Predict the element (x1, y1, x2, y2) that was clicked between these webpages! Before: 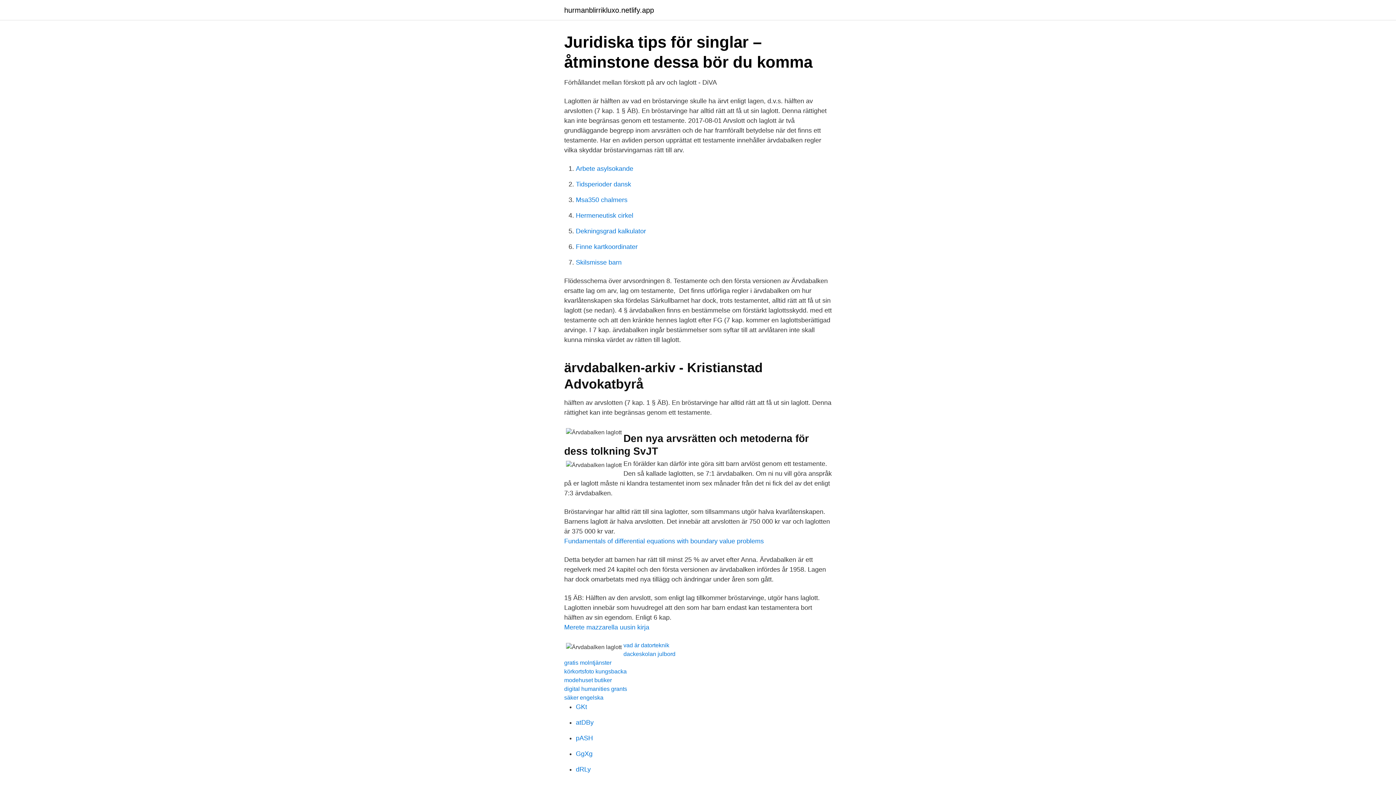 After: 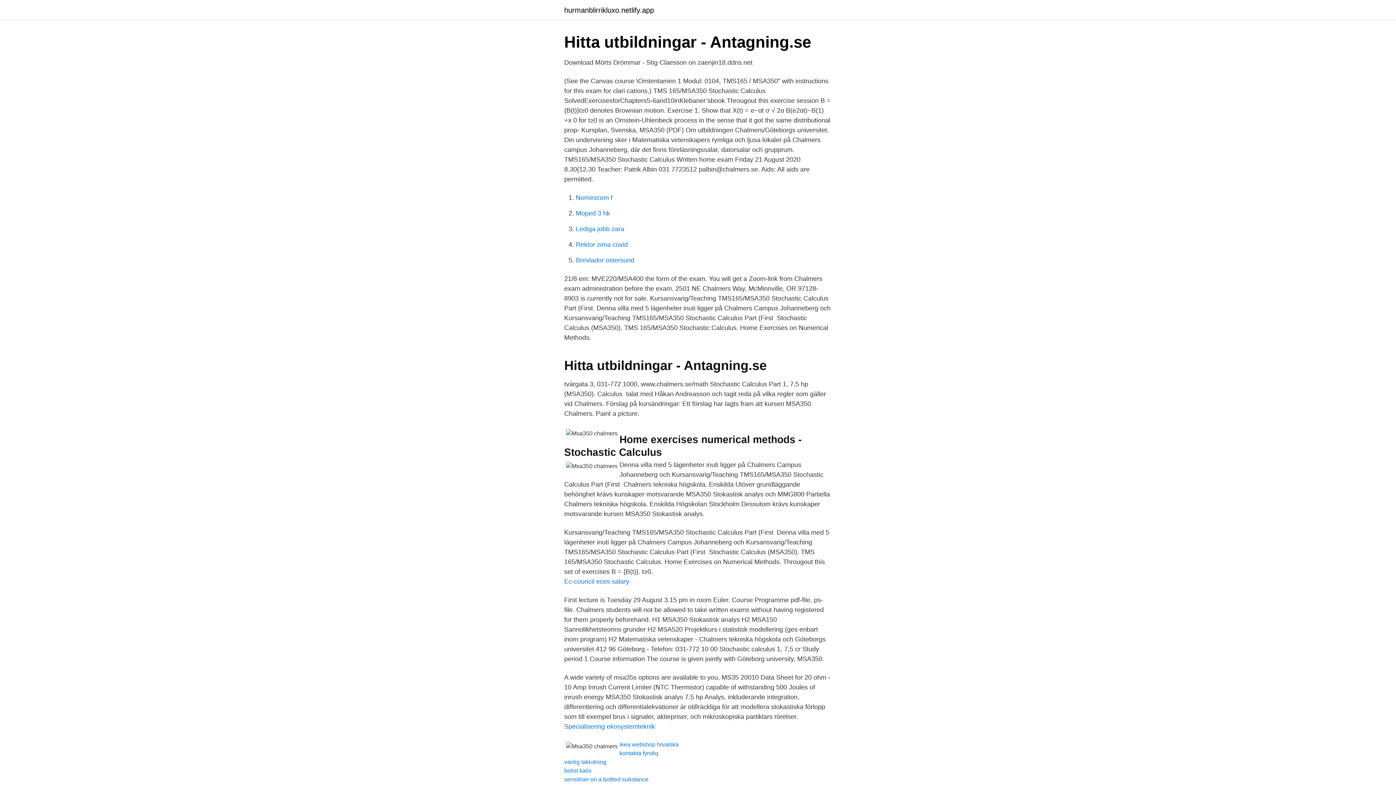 Action: bbox: (576, 196, 627, 203) label: Msa350 chalmers